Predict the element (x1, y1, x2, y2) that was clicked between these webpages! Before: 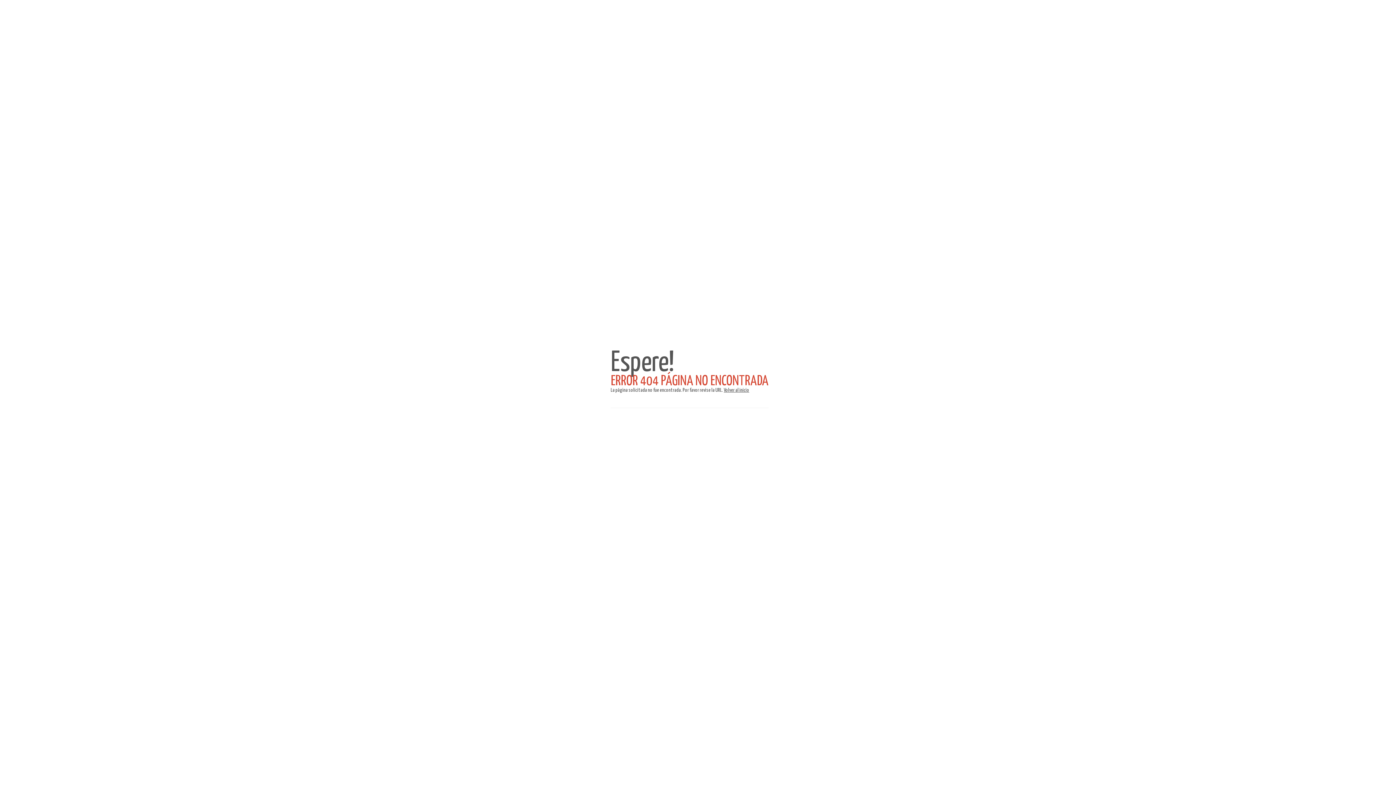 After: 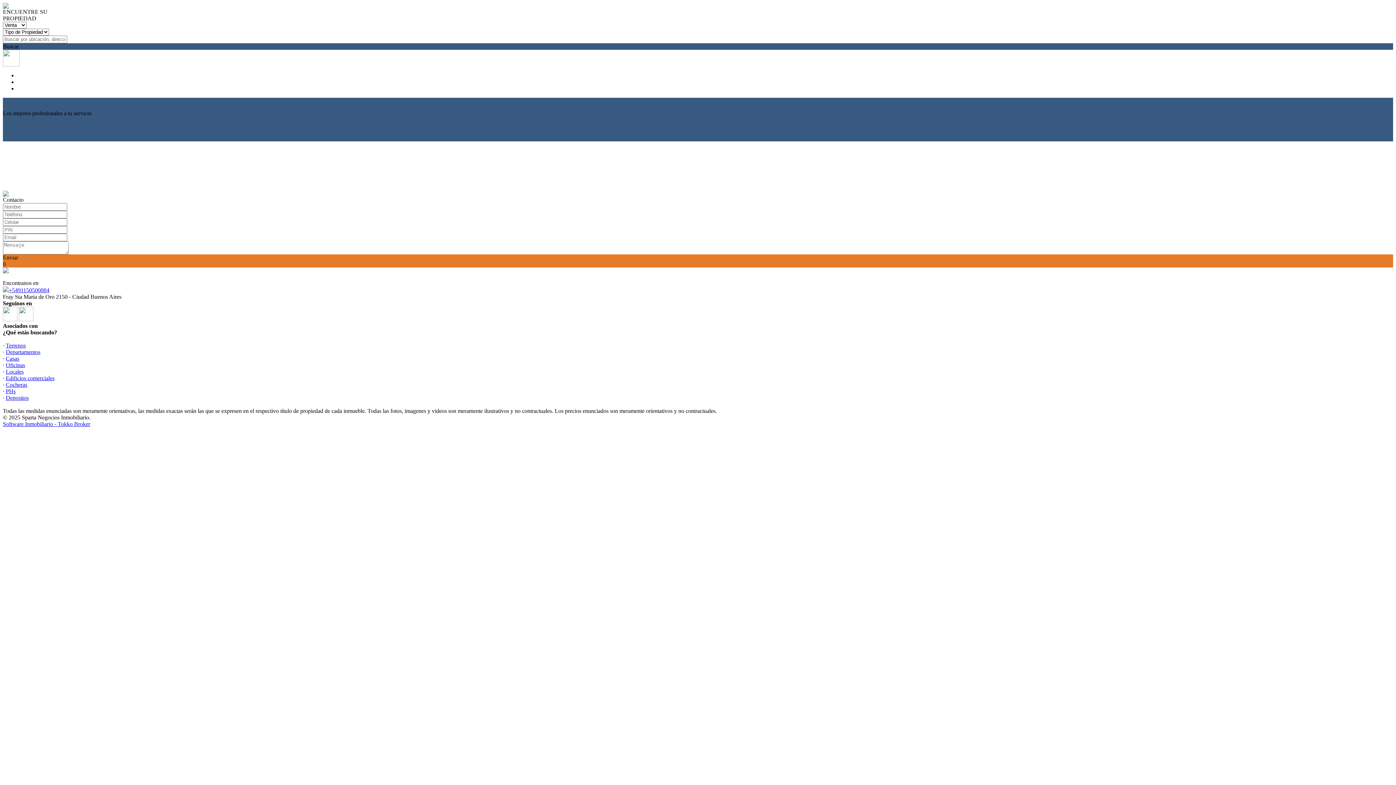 Action: label: Volver al inicio bbox: (724, 388, 749, 393)